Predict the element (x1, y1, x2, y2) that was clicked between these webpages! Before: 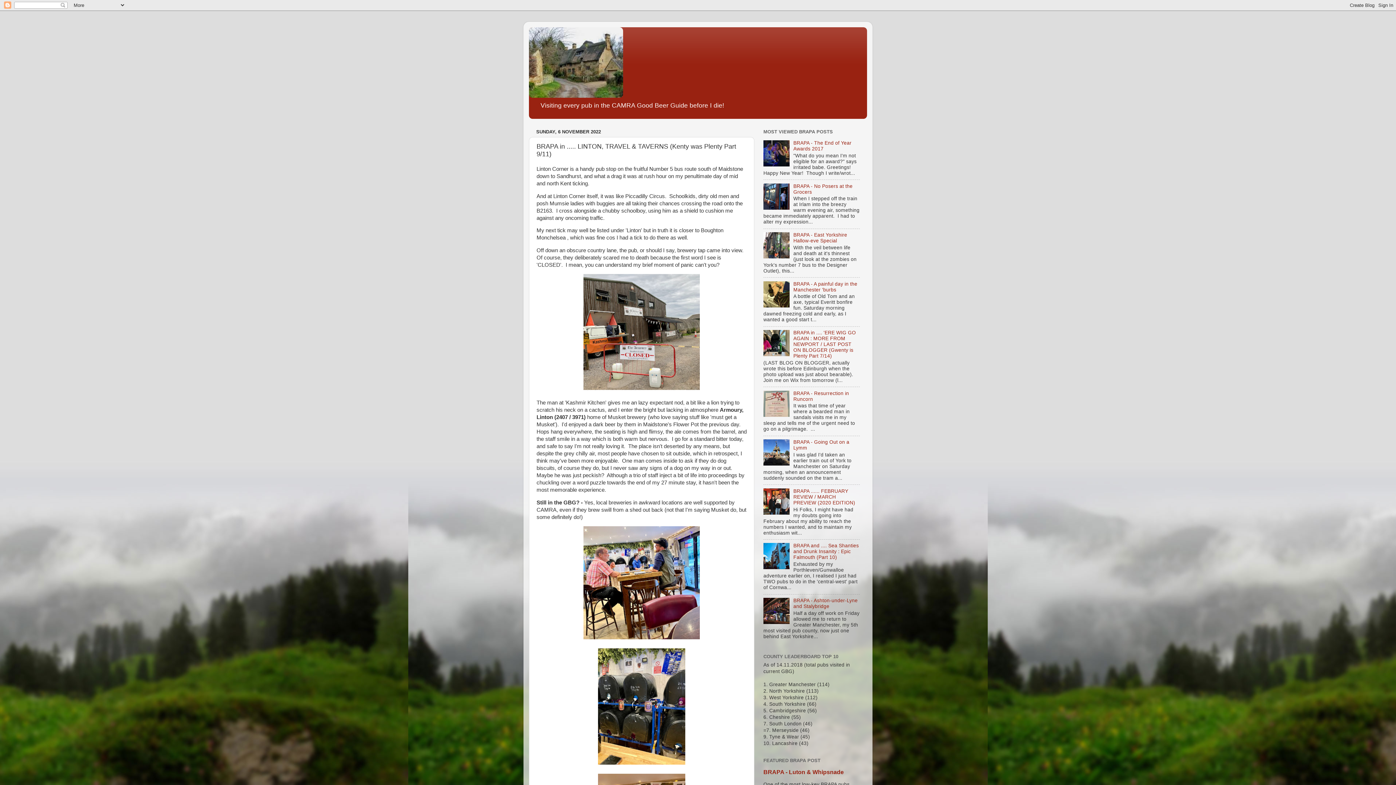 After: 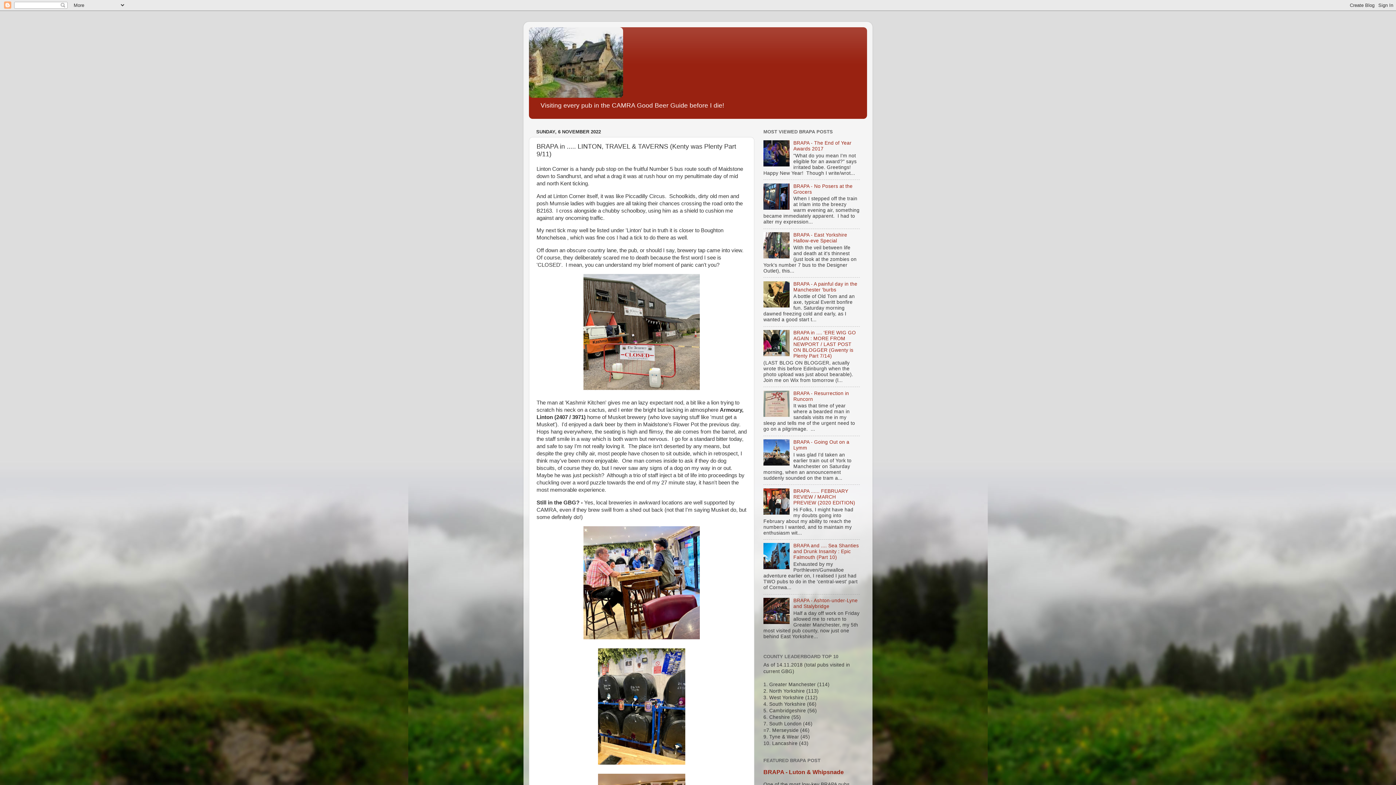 Action: bbox: (763, 352, 791, 357)